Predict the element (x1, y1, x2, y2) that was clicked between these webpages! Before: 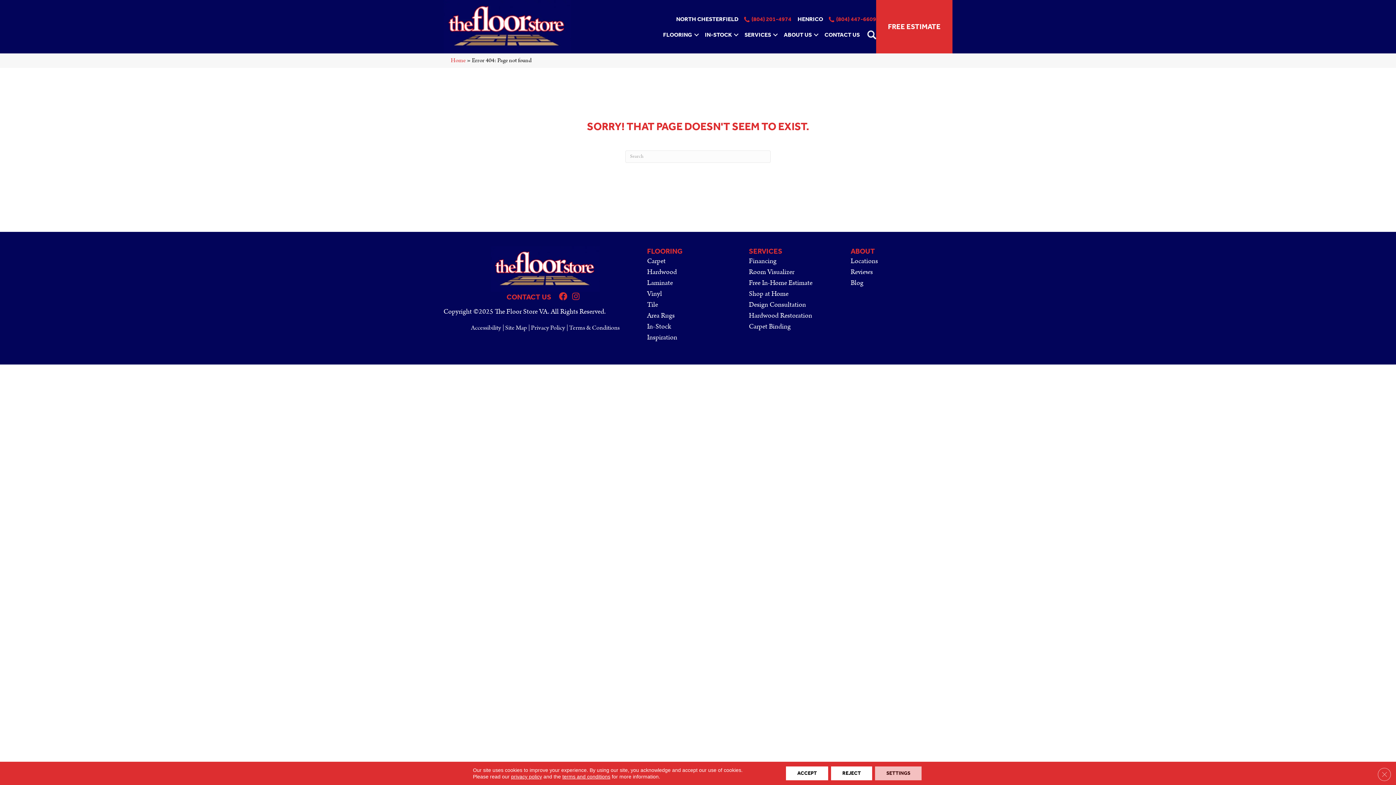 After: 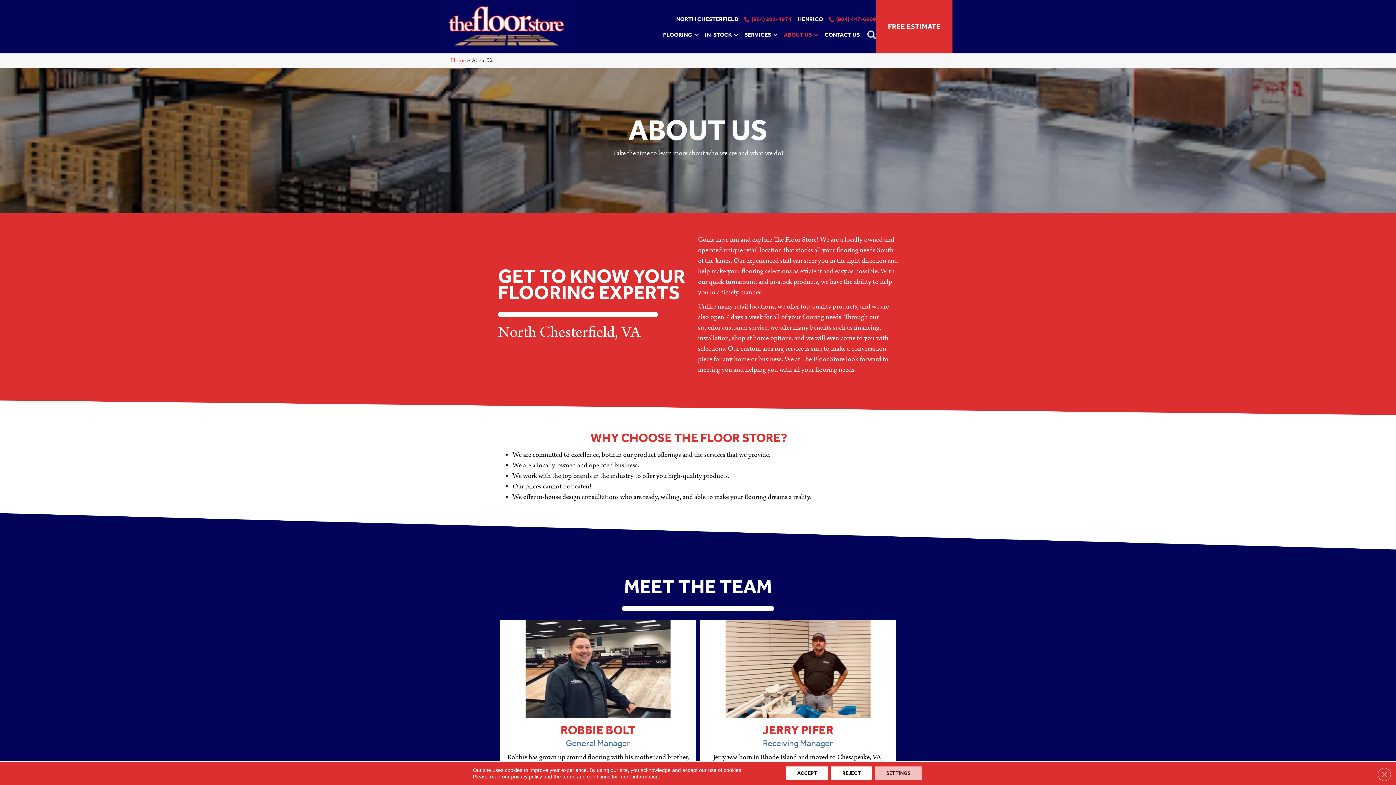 Action: bbox: (780, 26, 820, 42) label: ABOUT US